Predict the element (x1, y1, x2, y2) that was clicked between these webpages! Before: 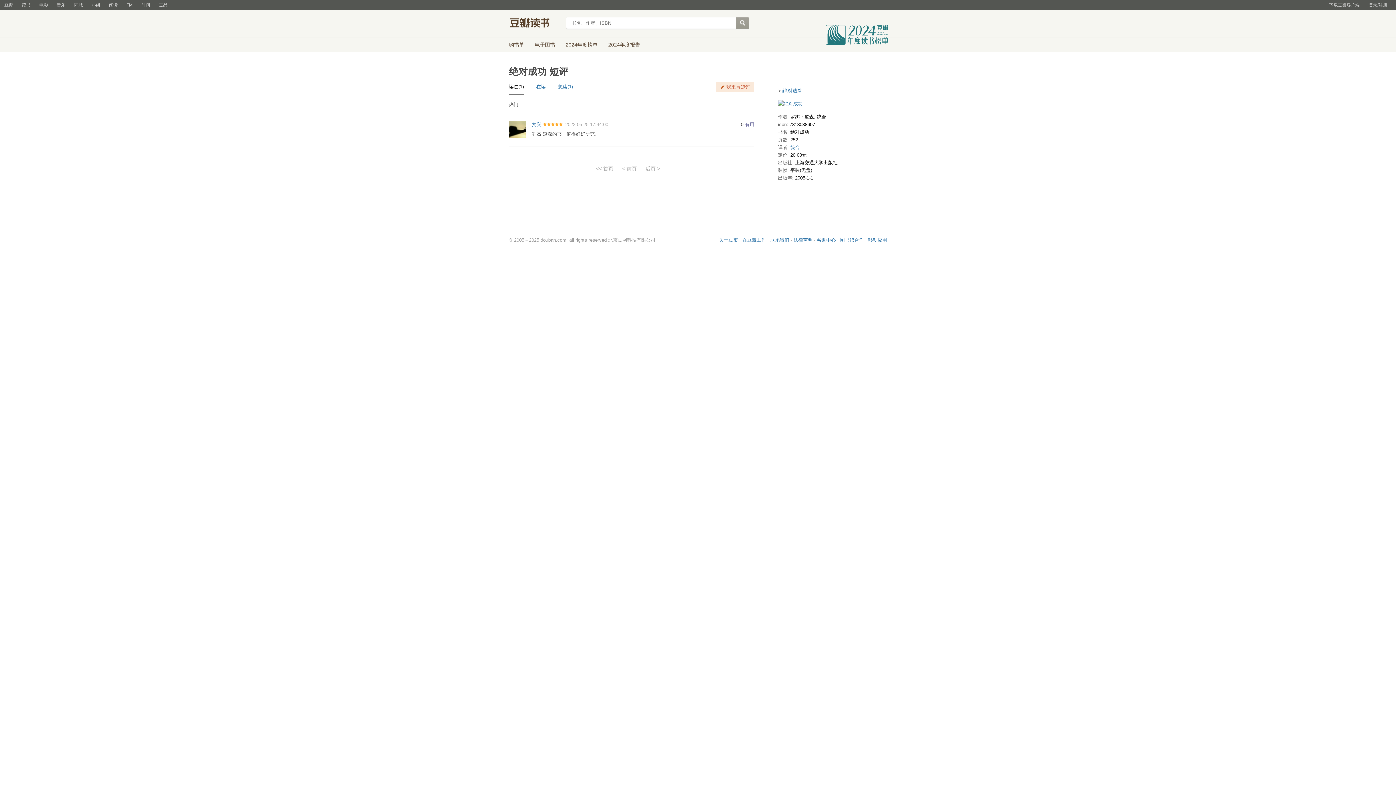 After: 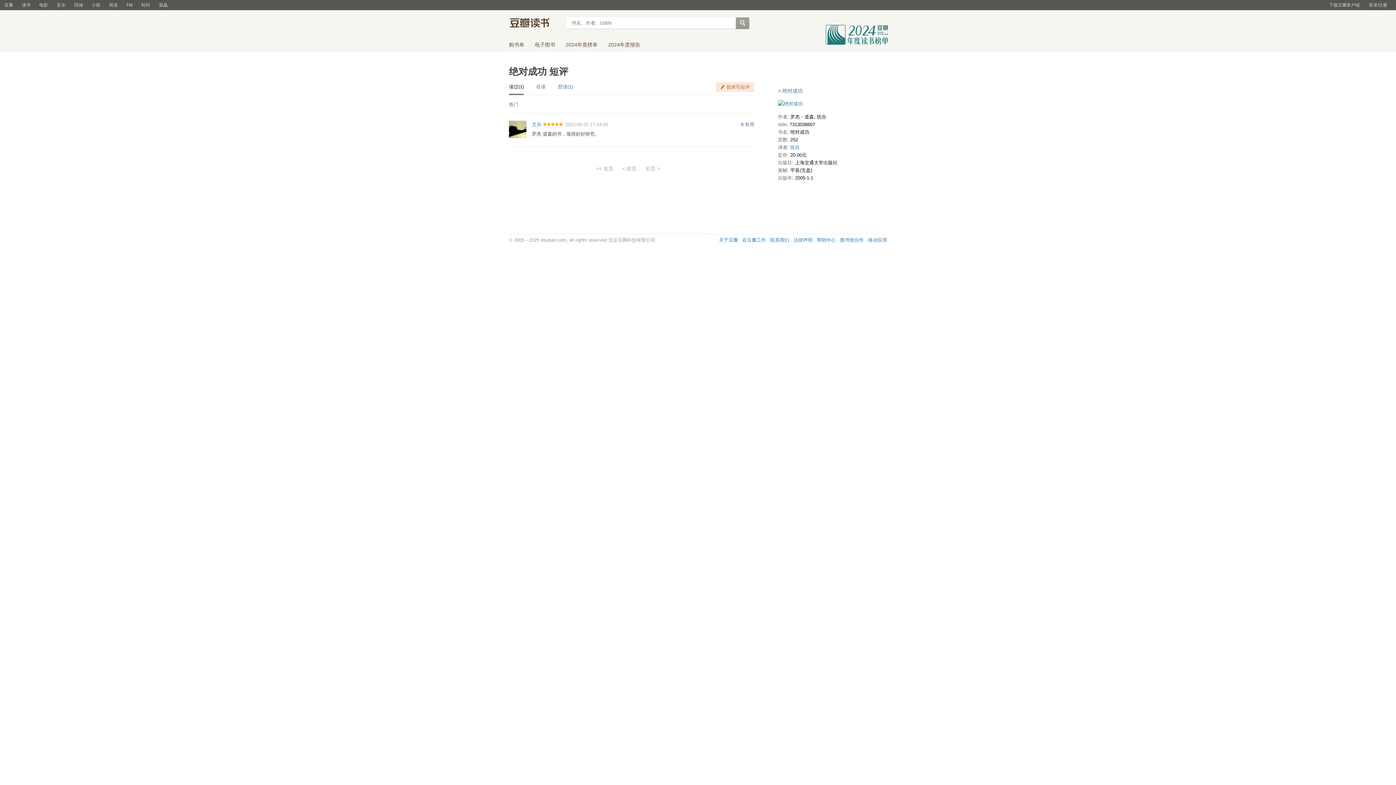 Action: bbox: (154, 0, 172, 10) label: 豆品